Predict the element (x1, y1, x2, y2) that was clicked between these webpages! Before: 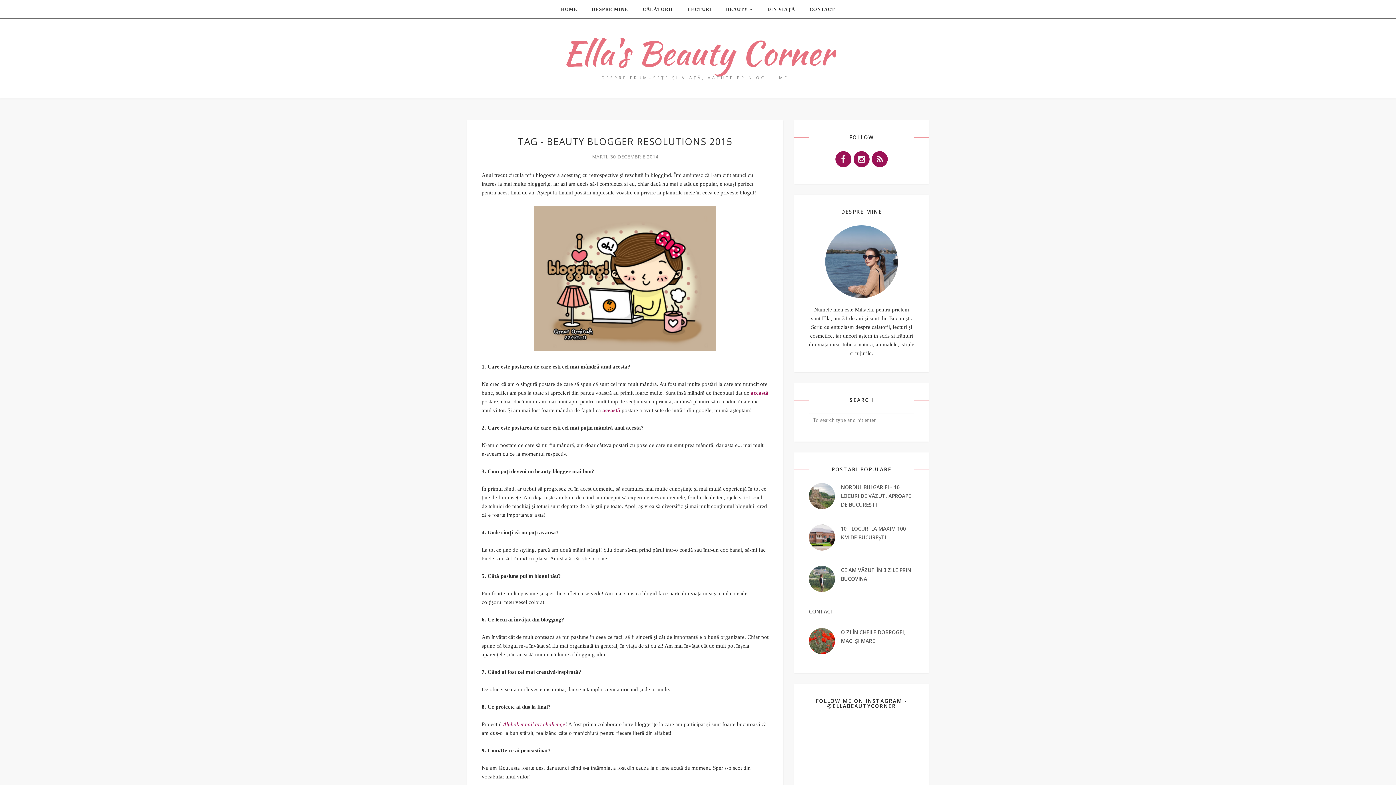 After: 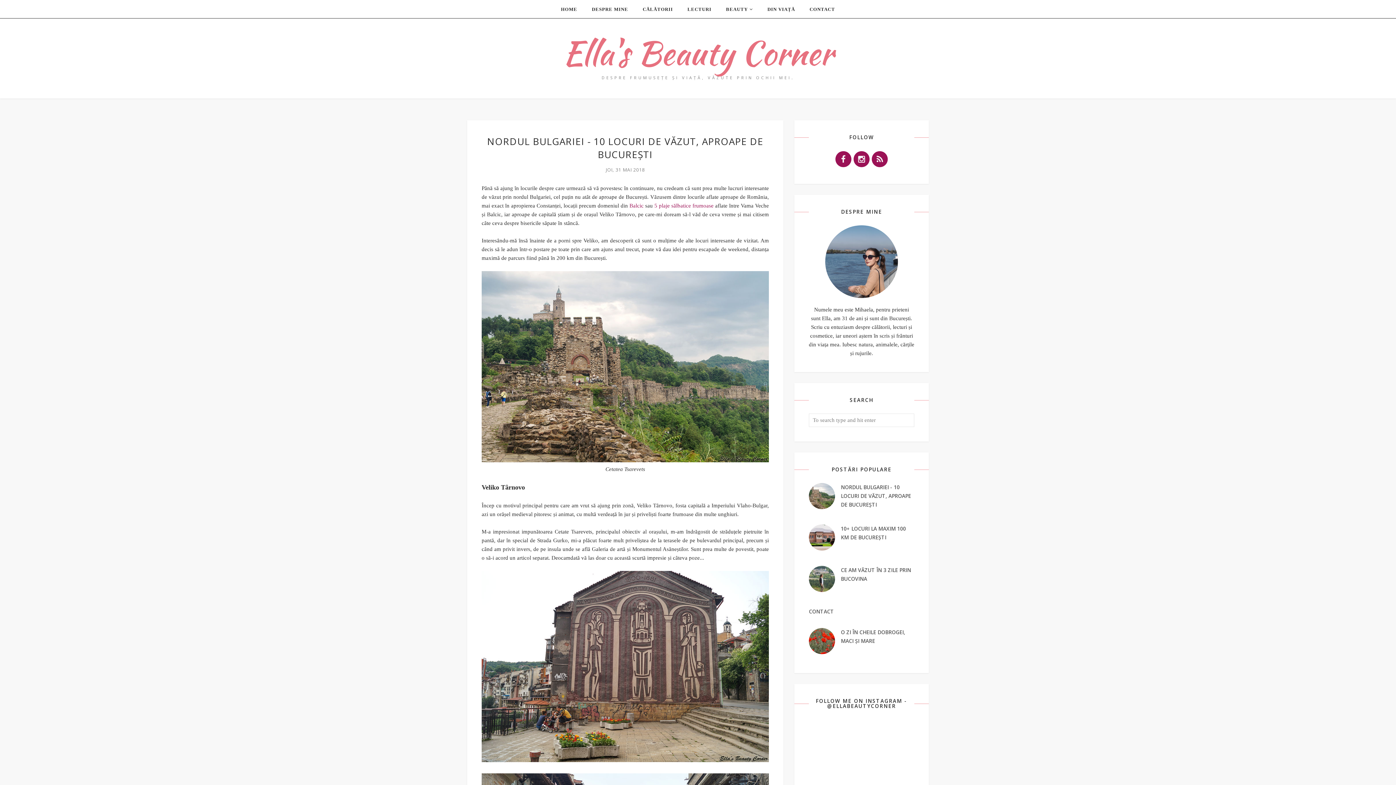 Action: bbox: (841, 484, 911, 508) label: NORDUL BULGARIEI - 10 LOCURI DE VĂZUT, APROAPE DE BUCUREȘTI